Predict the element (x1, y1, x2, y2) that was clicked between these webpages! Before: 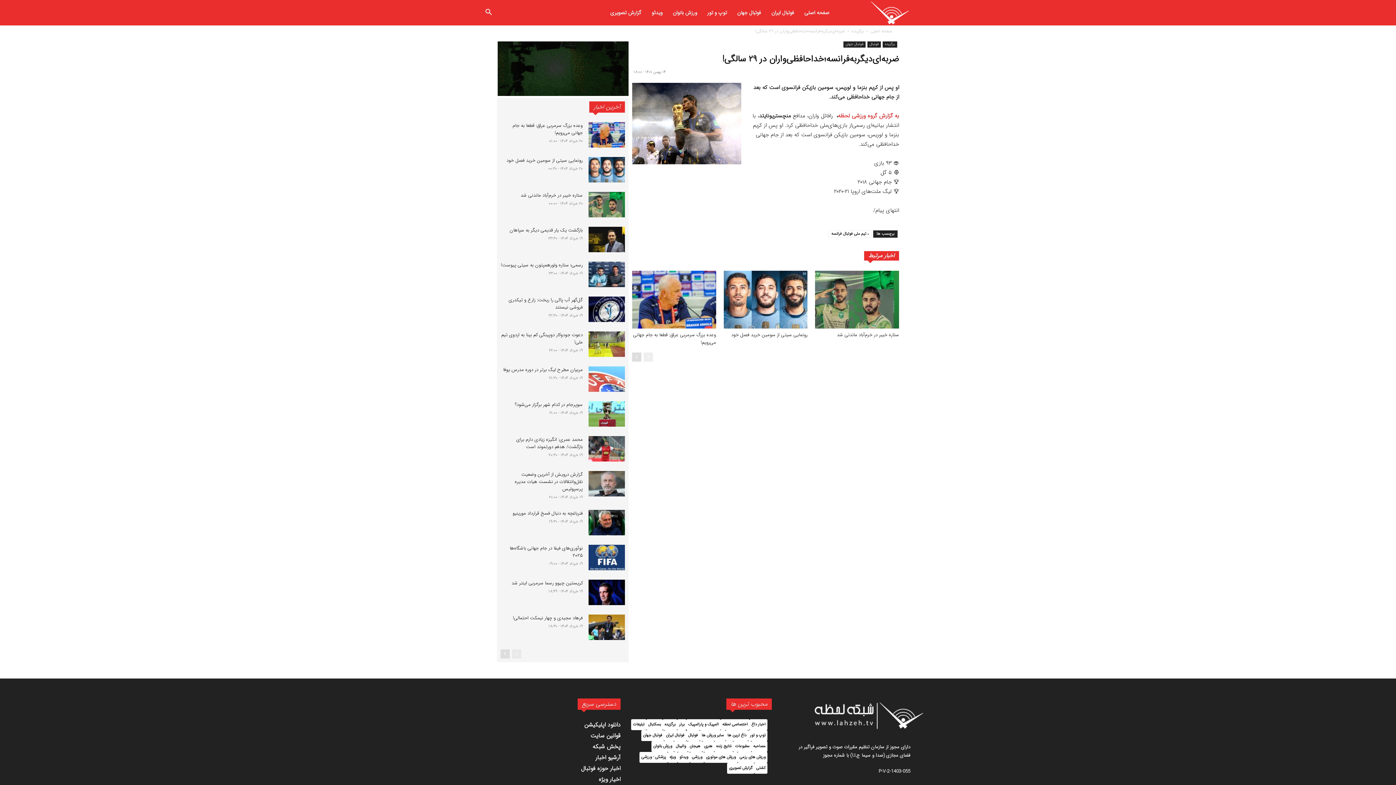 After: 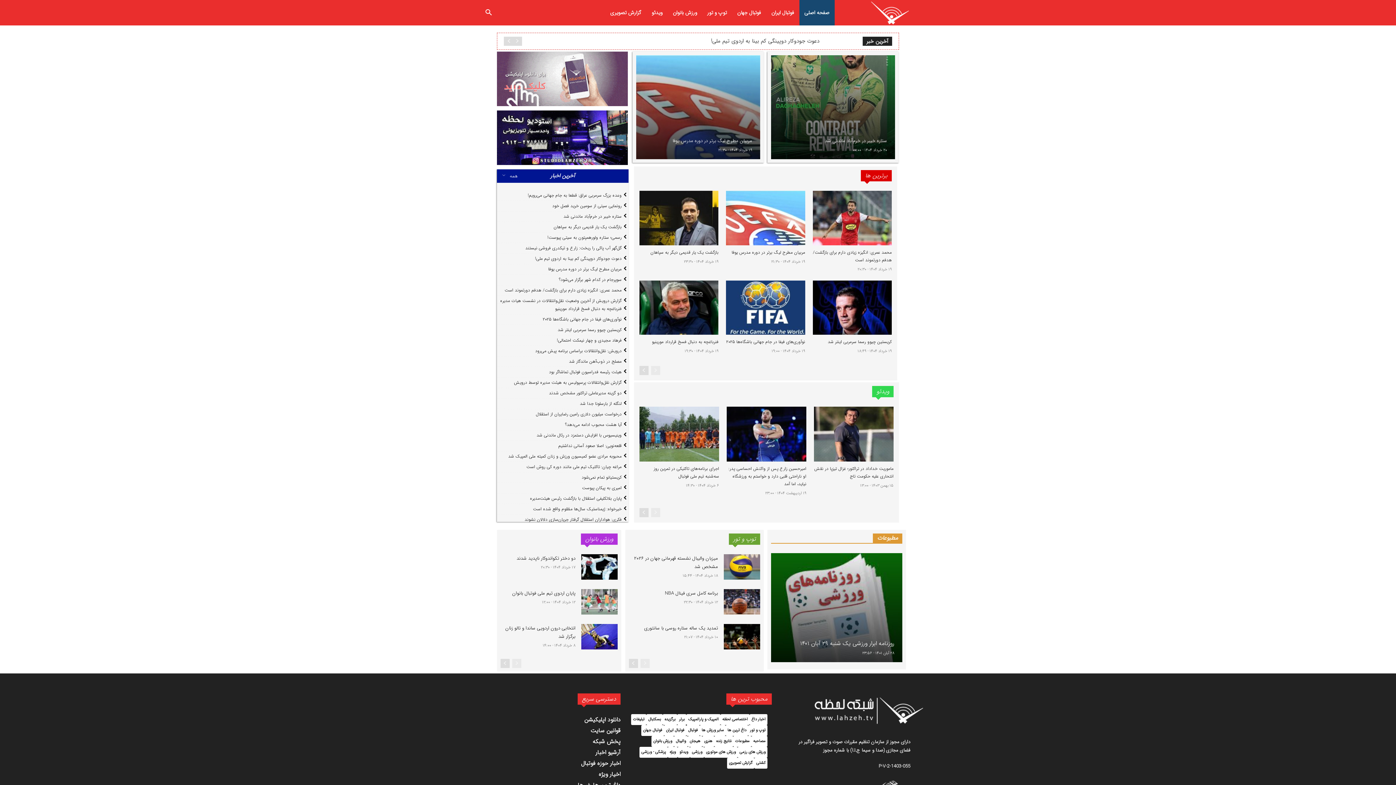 Action: bbox: (799, 0, 834, 25) label: صفحه اصلی